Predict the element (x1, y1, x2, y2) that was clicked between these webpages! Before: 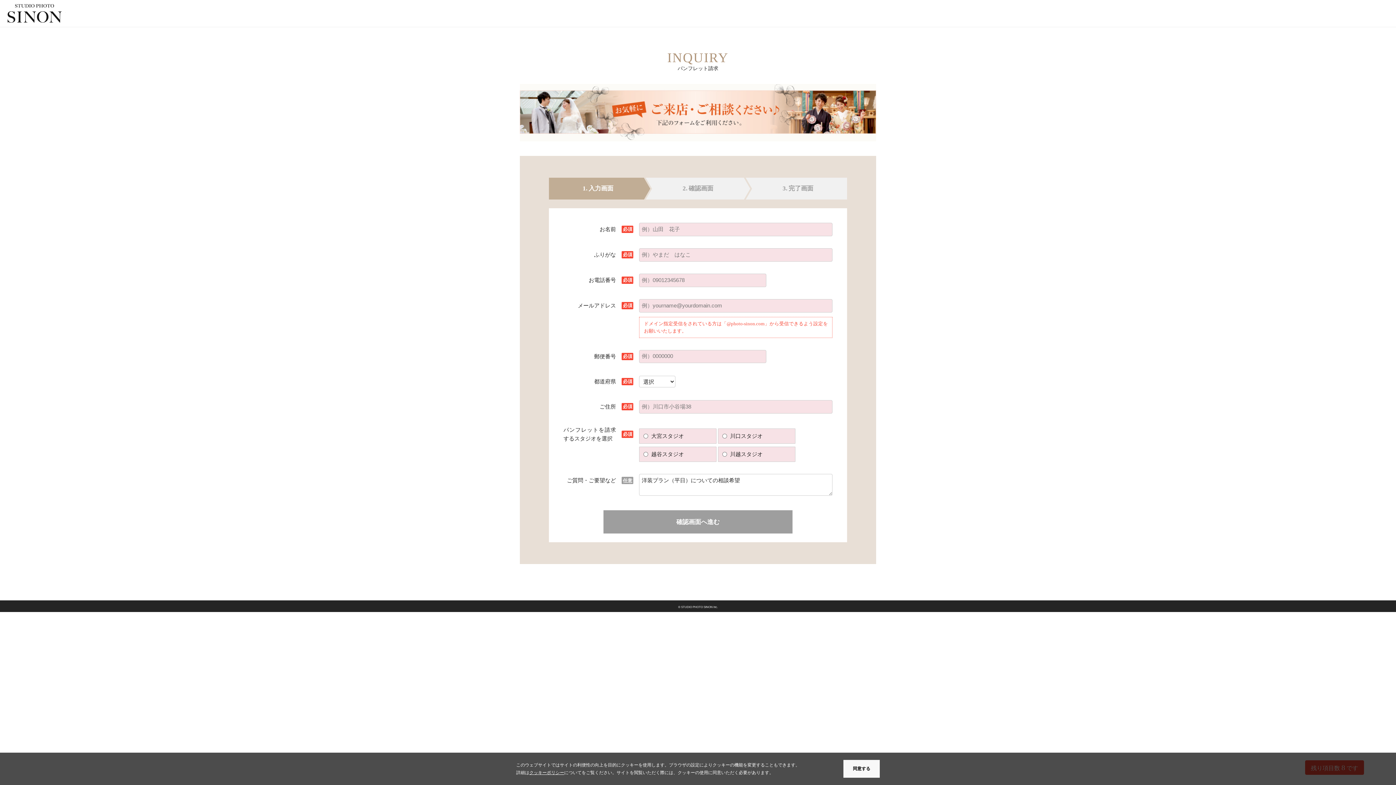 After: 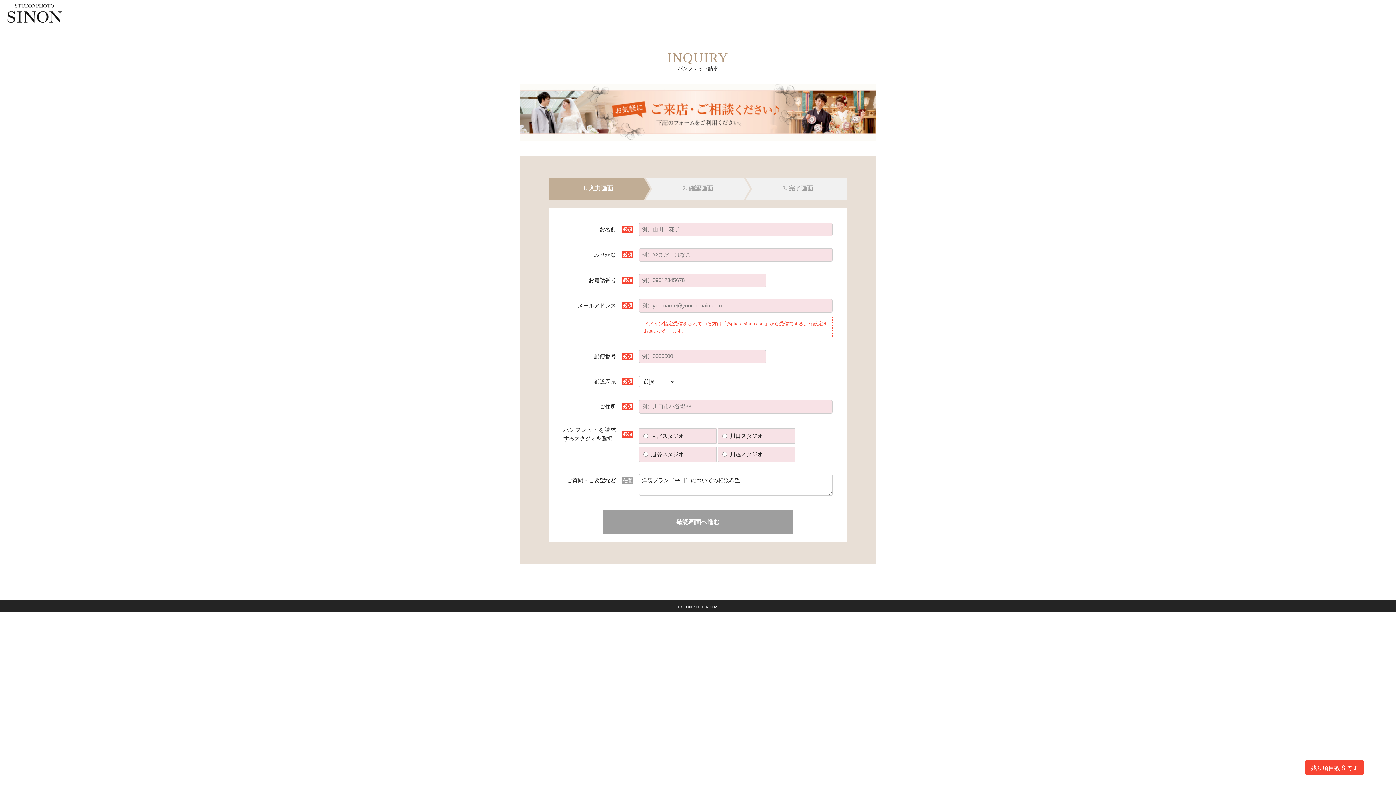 Action: label: 同意する bbox: (843, 760, 880, 778)